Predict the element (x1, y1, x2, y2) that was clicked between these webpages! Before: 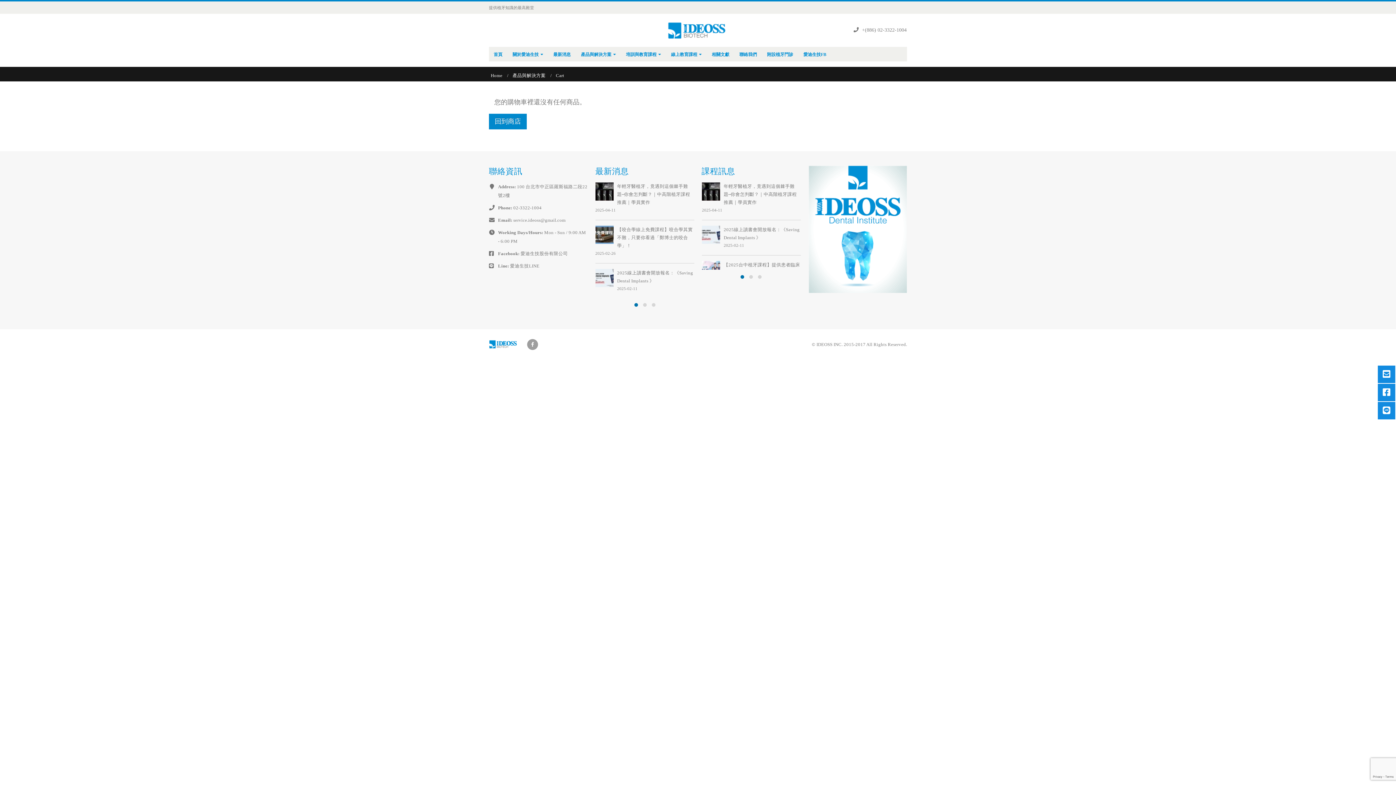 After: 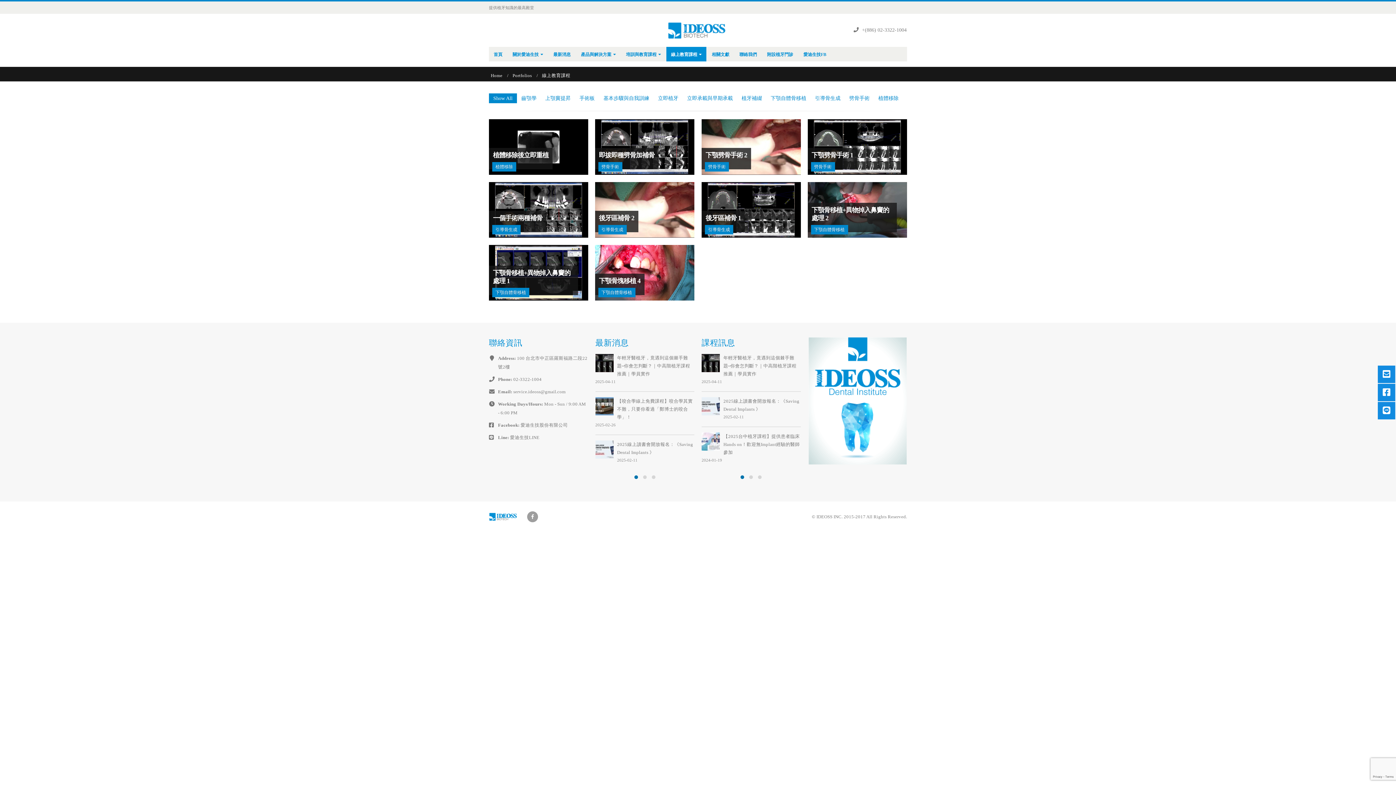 Action: label: 線上教育課程 bbox: (666, 46, 706, 61)